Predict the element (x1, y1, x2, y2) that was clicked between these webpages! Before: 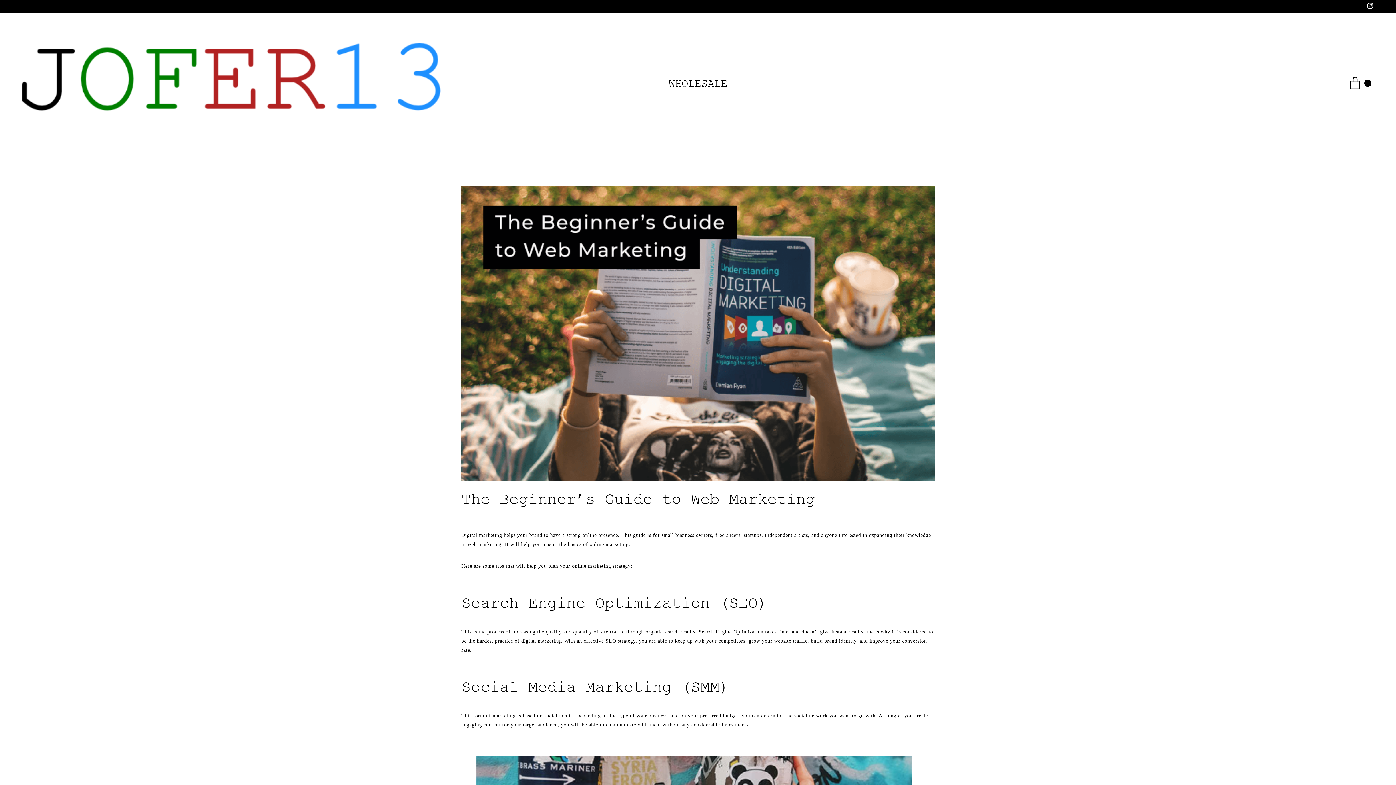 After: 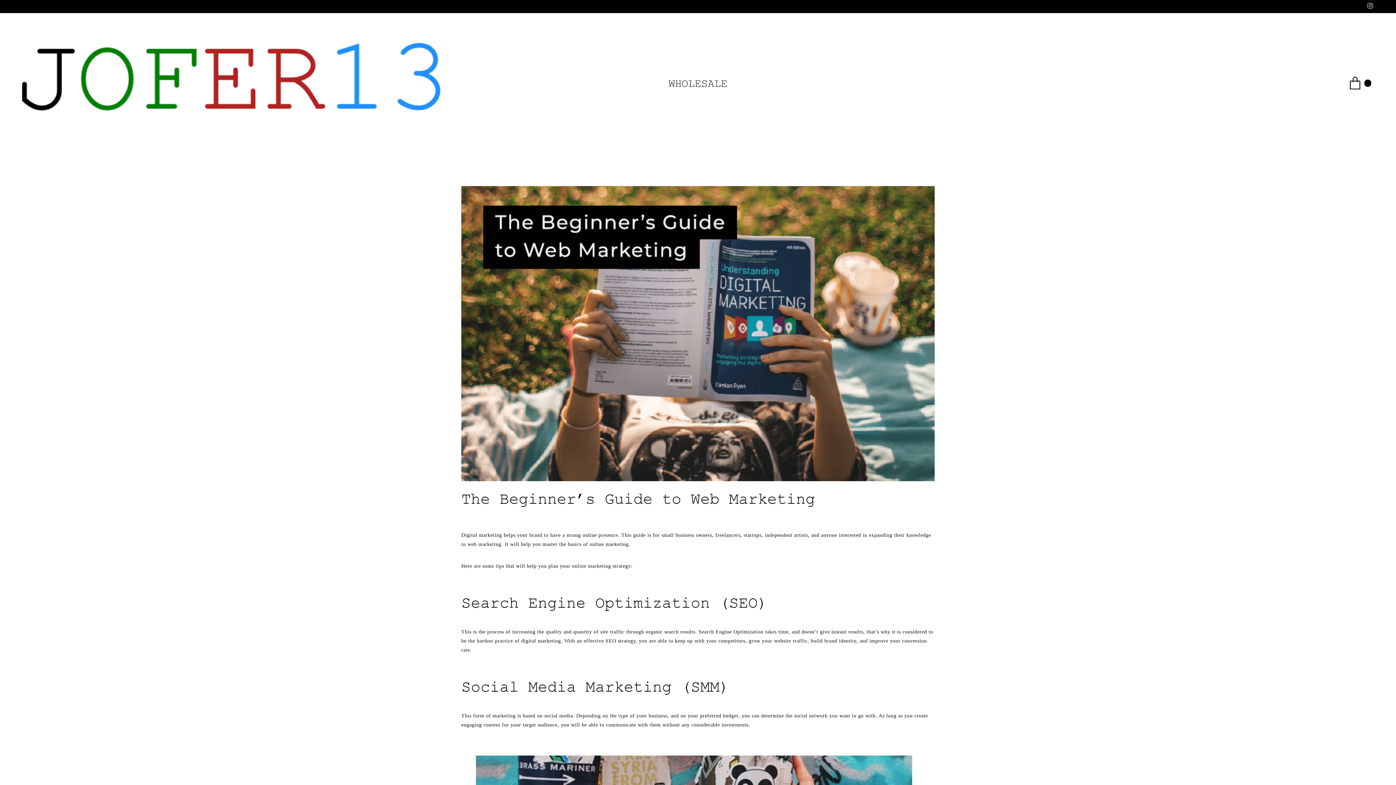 Action: bbox: (1366, 1, 1374, 9) label: instagram